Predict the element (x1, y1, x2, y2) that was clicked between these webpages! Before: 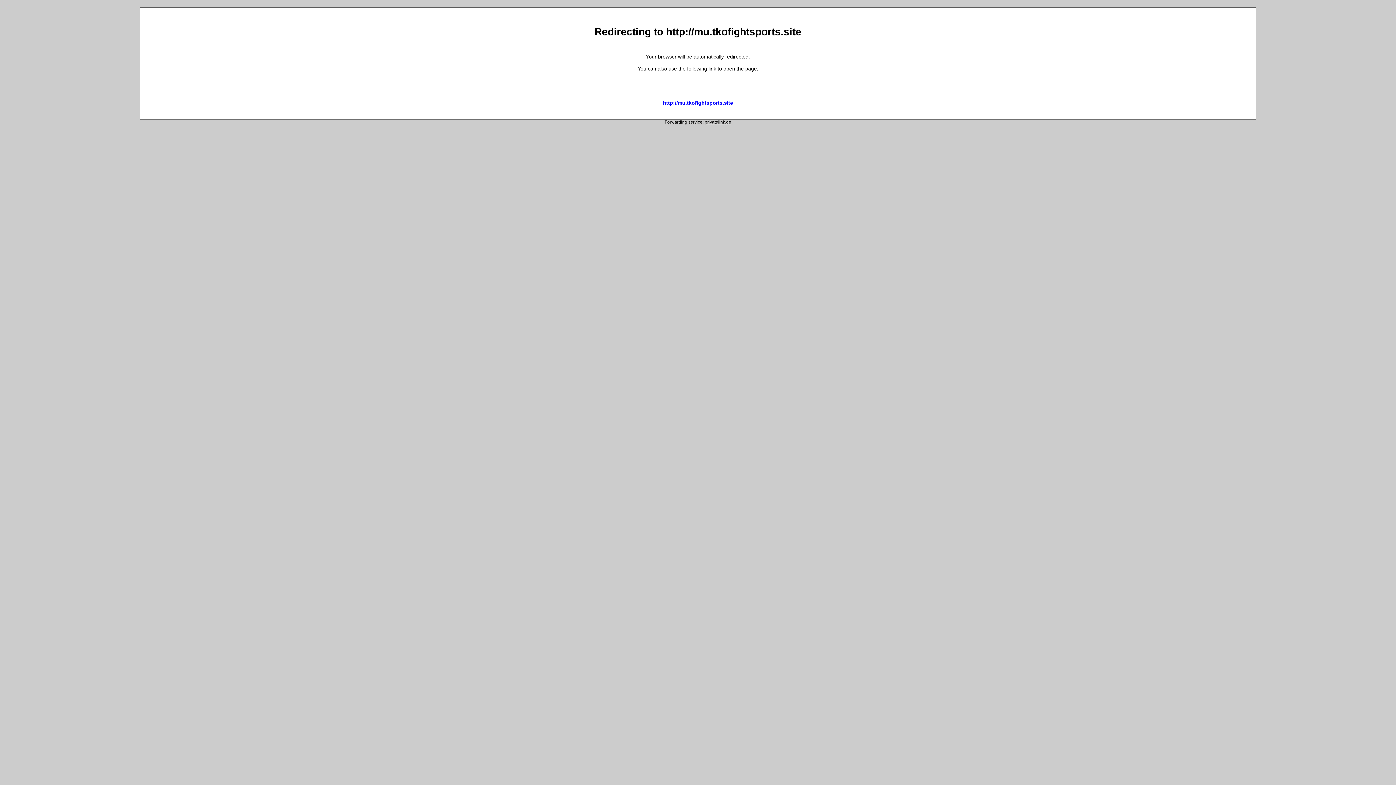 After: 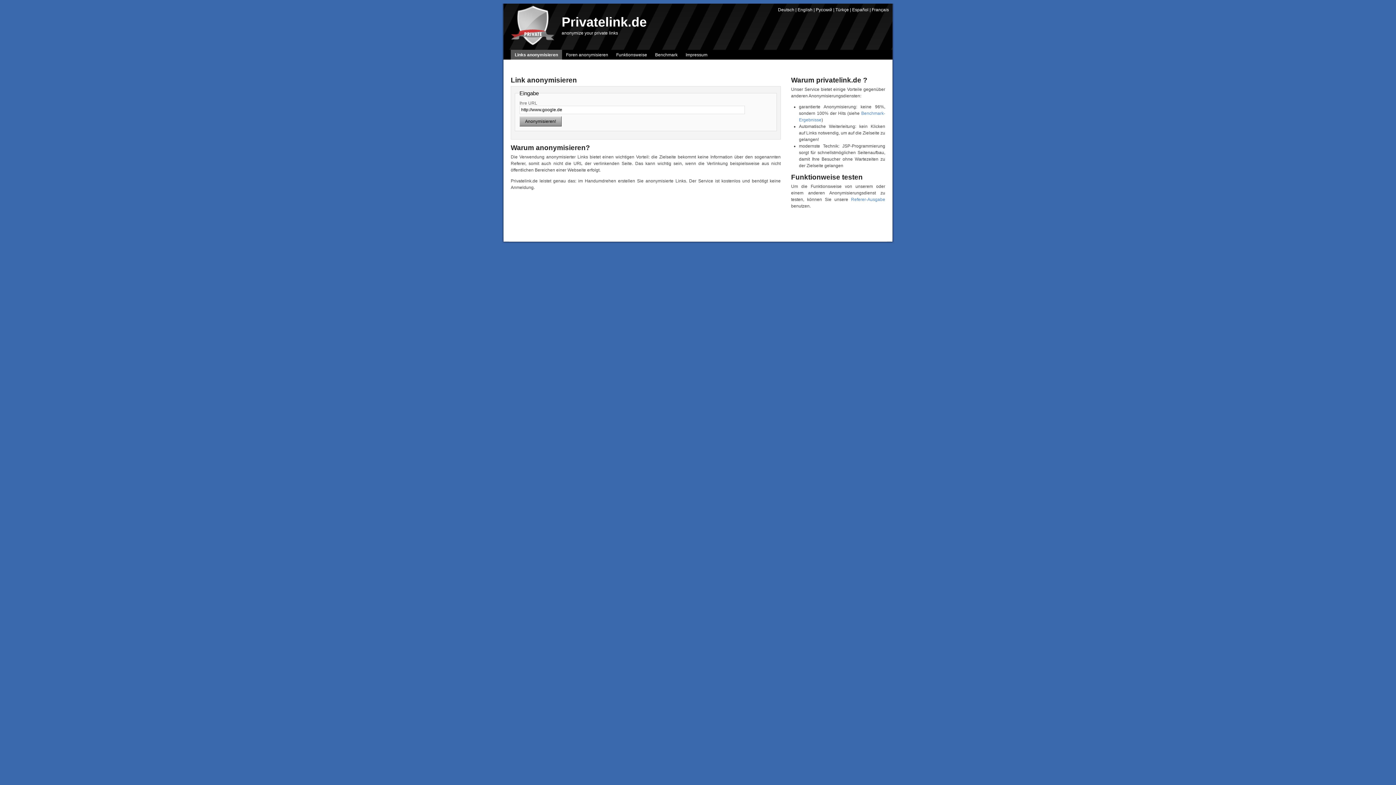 Action: bbox: (704, 119, 731, 124) label: privatelink.de